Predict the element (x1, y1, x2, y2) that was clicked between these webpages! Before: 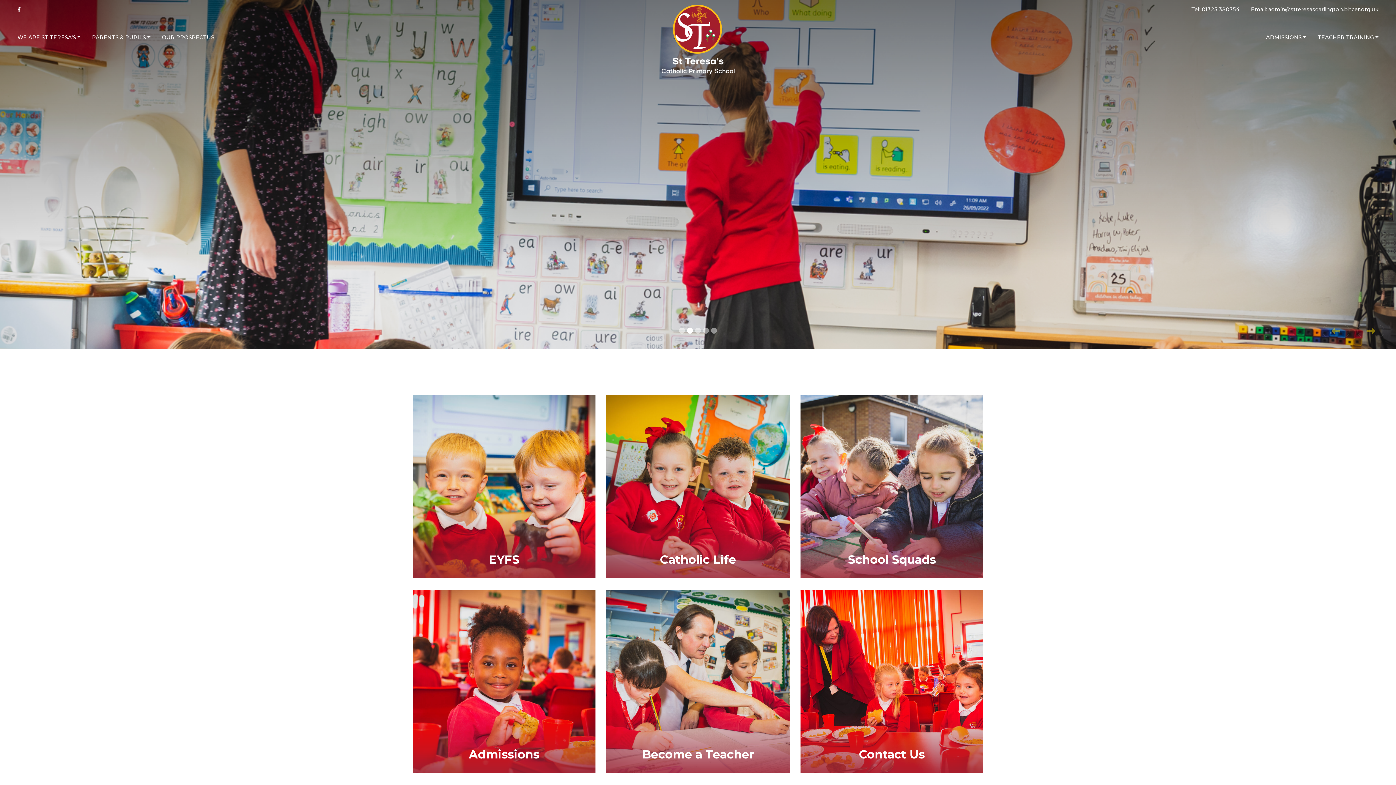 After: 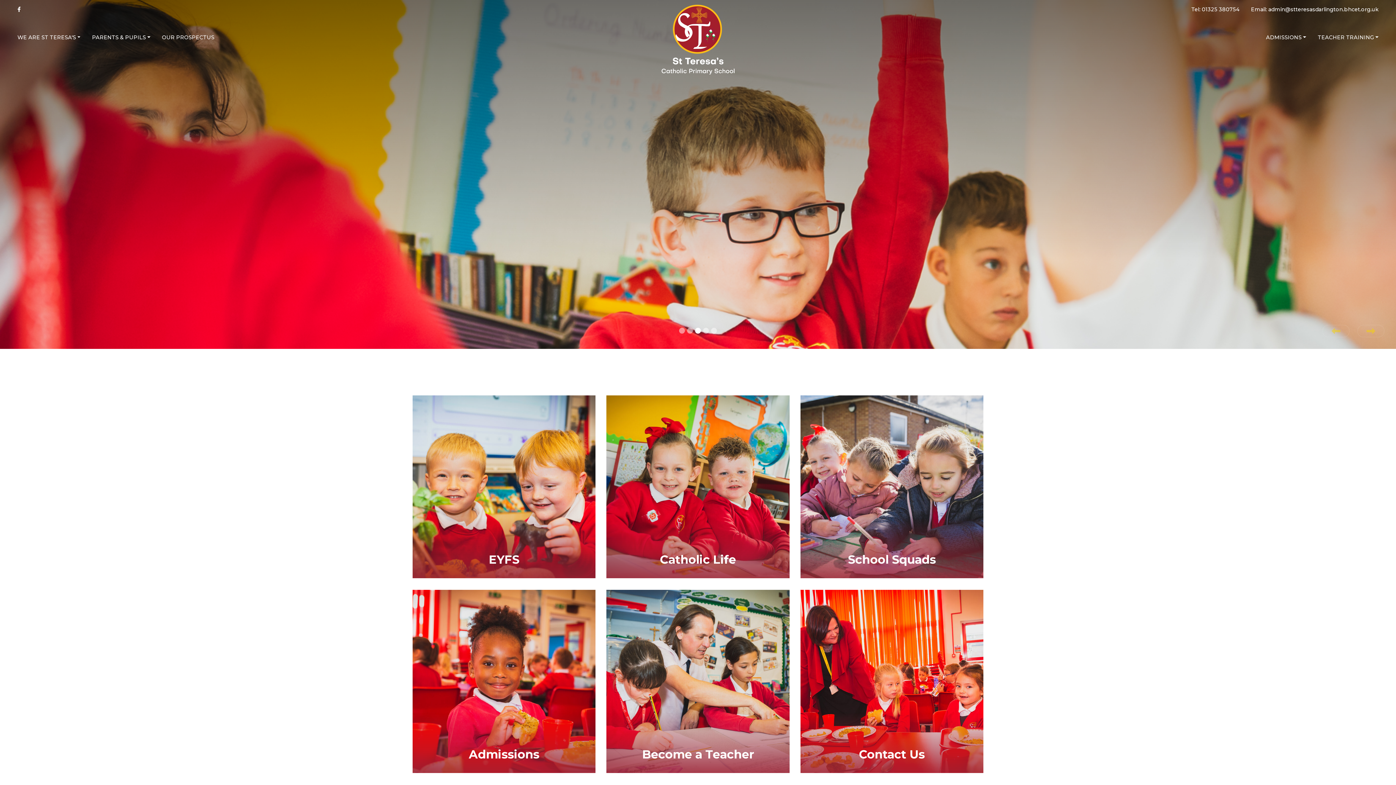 Action: bbox: (1245, 2, 1384, 16) label: Email: admin@stteresasdarlington.bhcet.org.uk